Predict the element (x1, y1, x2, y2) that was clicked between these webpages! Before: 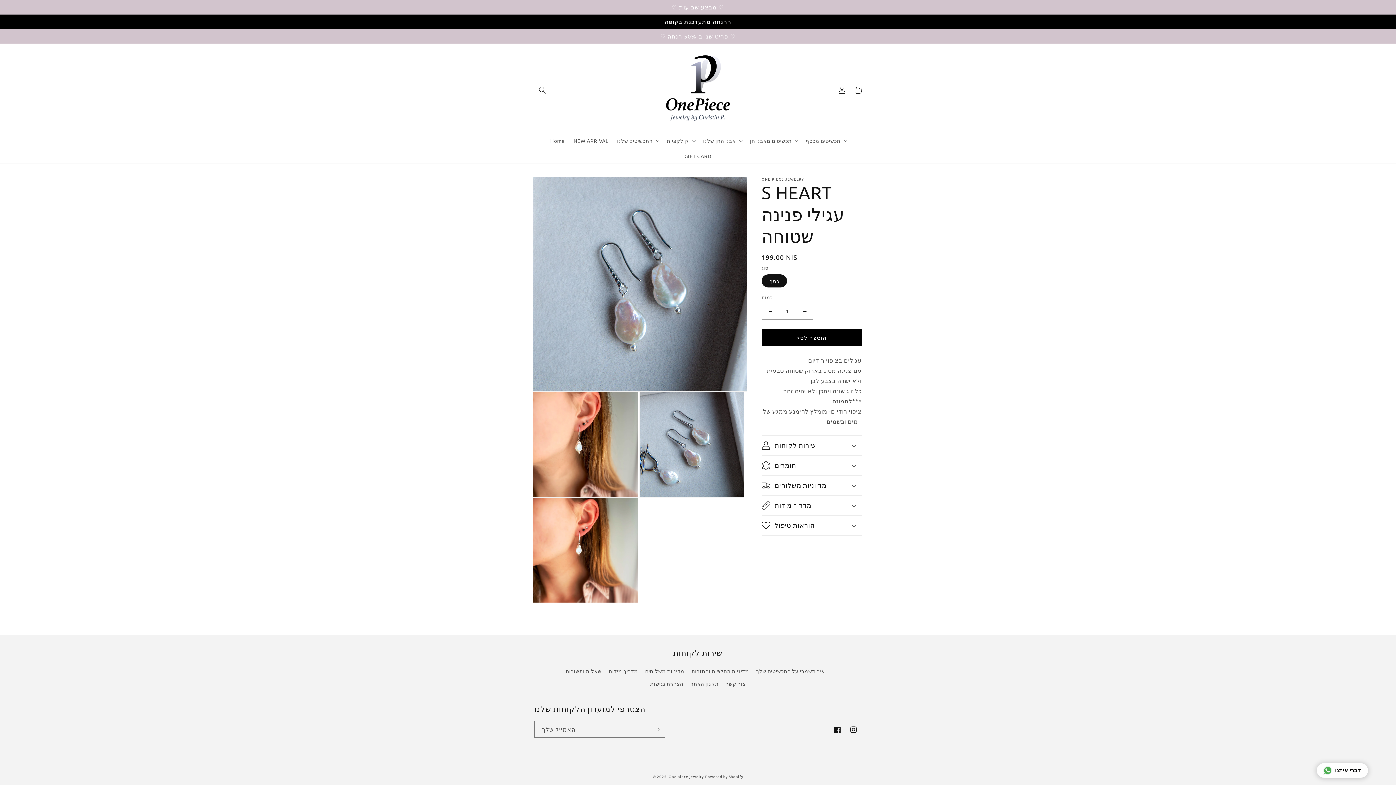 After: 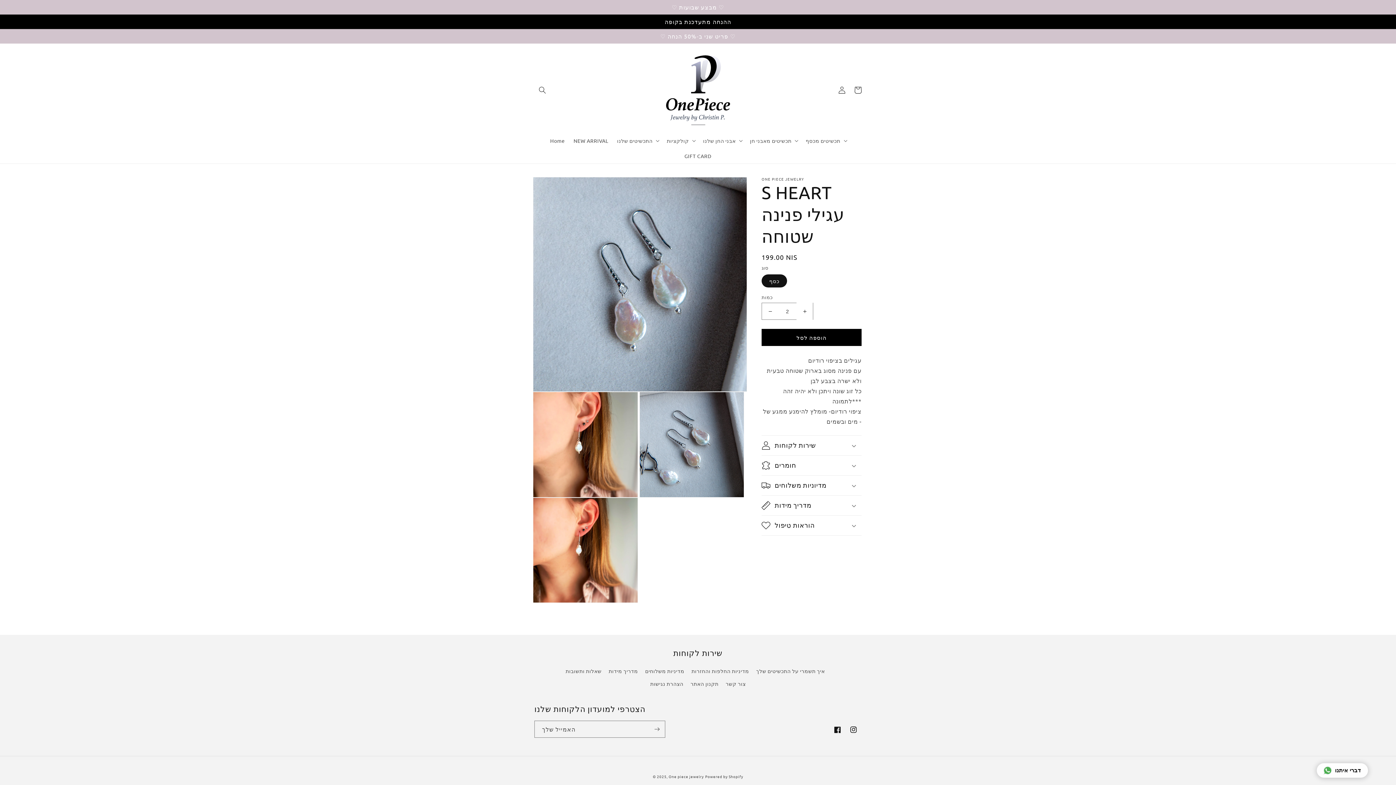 Action: bbox: (796, 302, 813, 320) label: S HEART עגילי פנינה שטוחה הגדל כמות עבור